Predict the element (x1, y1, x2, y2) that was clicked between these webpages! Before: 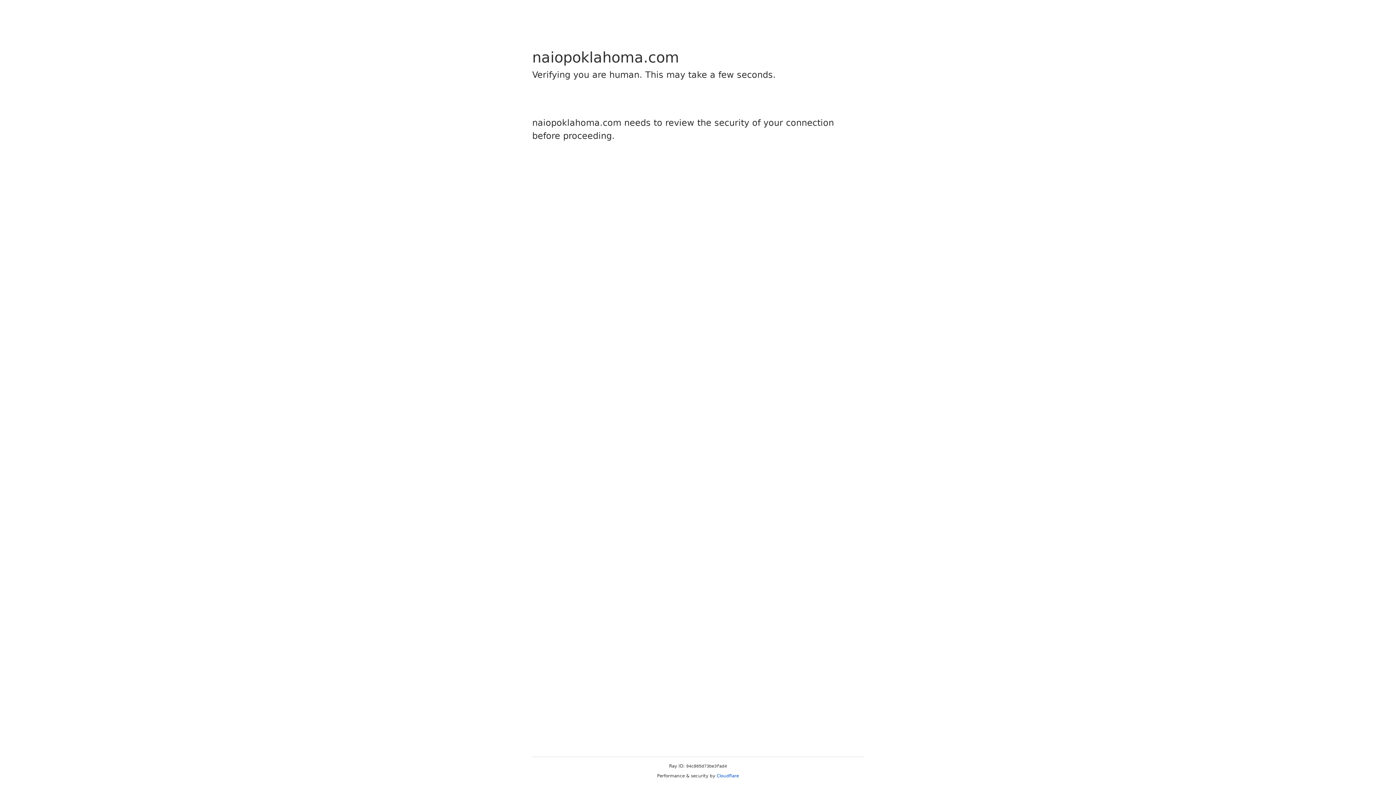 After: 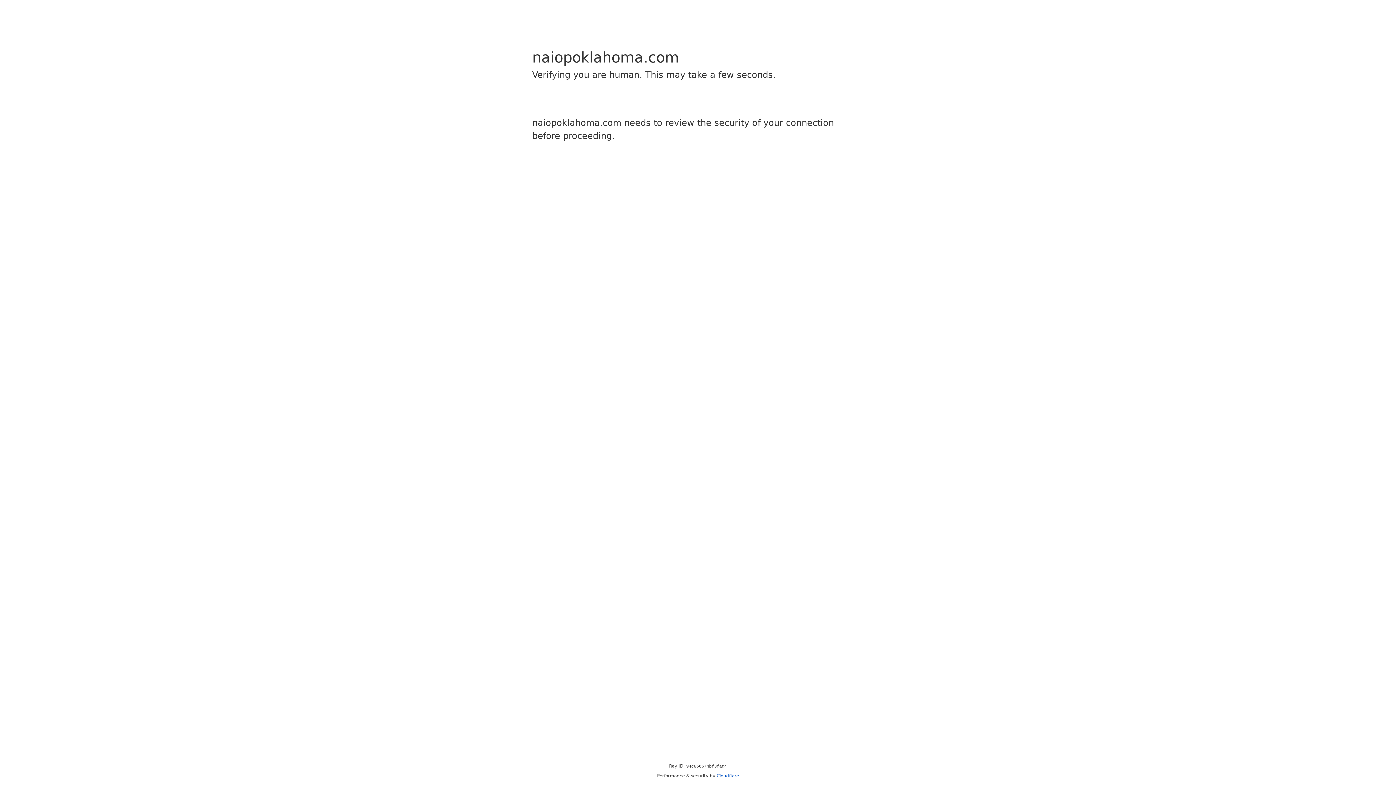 Action: bbox: (716, 773, 739, 778) label: Cloudflare